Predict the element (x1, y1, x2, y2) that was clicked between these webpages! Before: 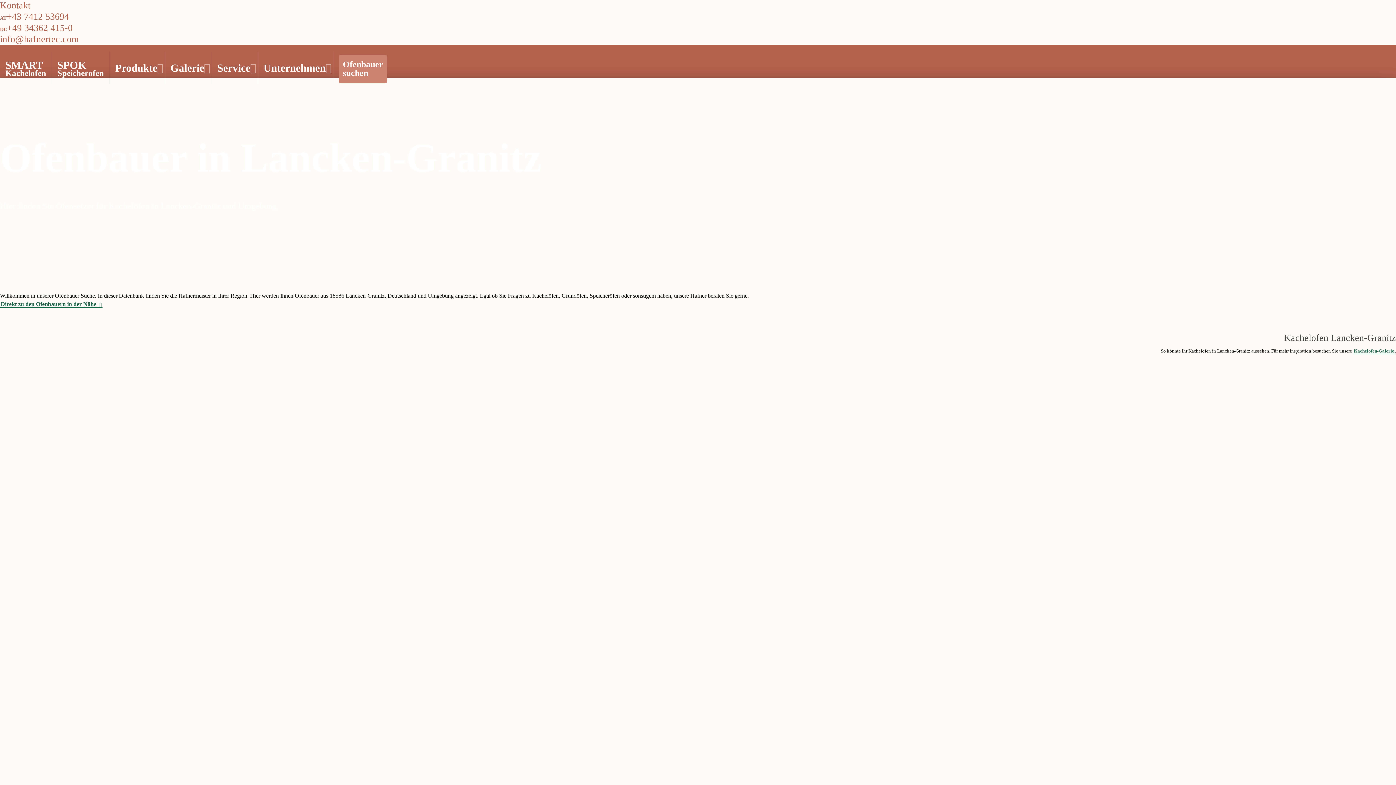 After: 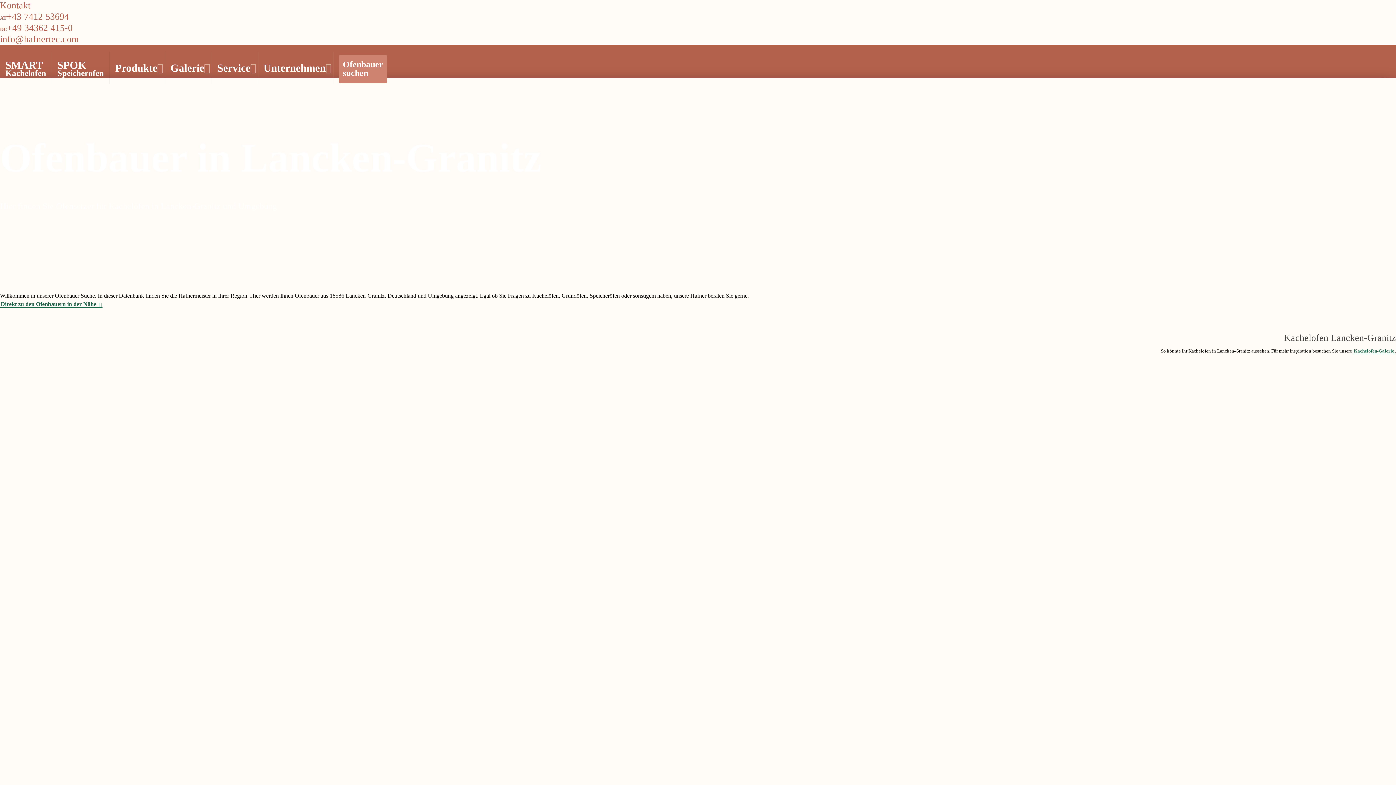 Action: label: +49 34362 415-0 bbox: (6, 22, 72, 33)